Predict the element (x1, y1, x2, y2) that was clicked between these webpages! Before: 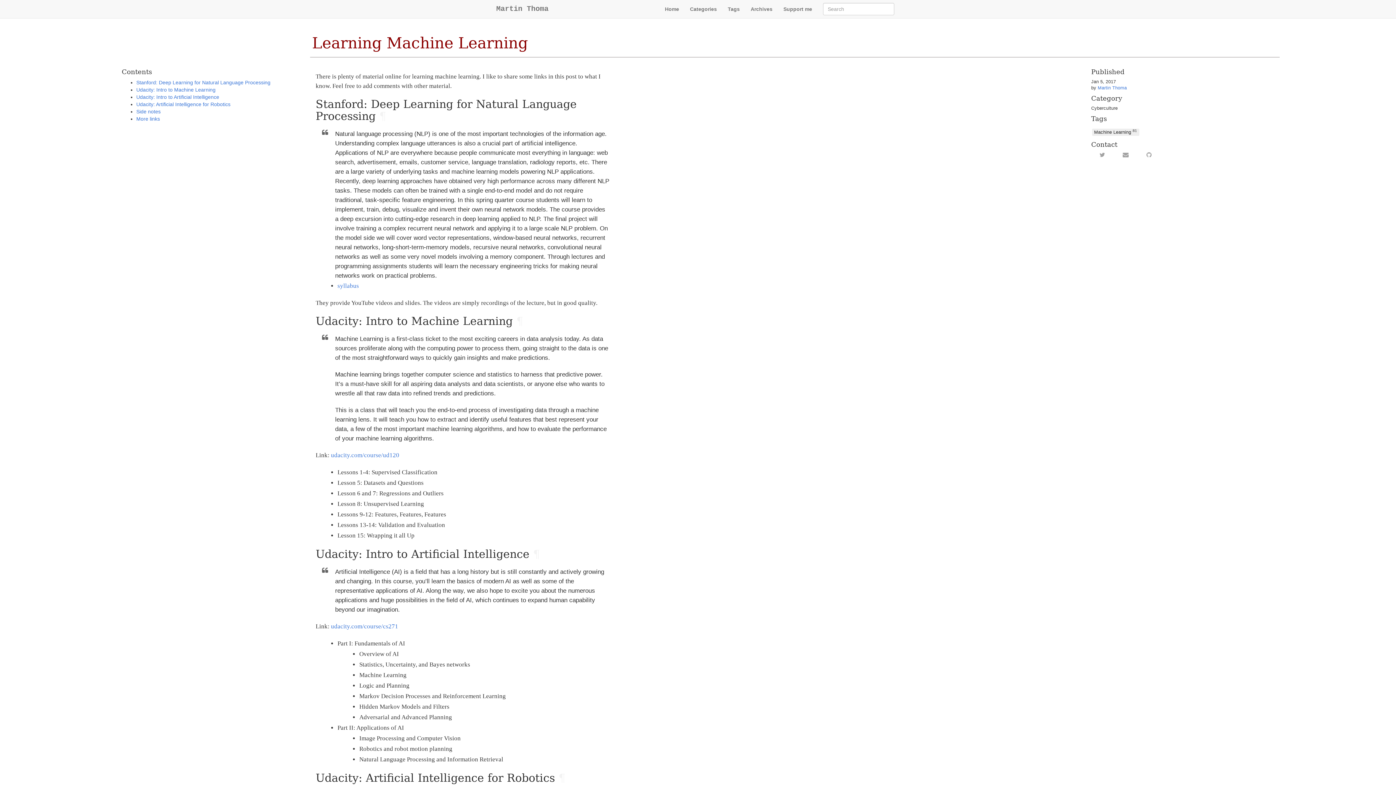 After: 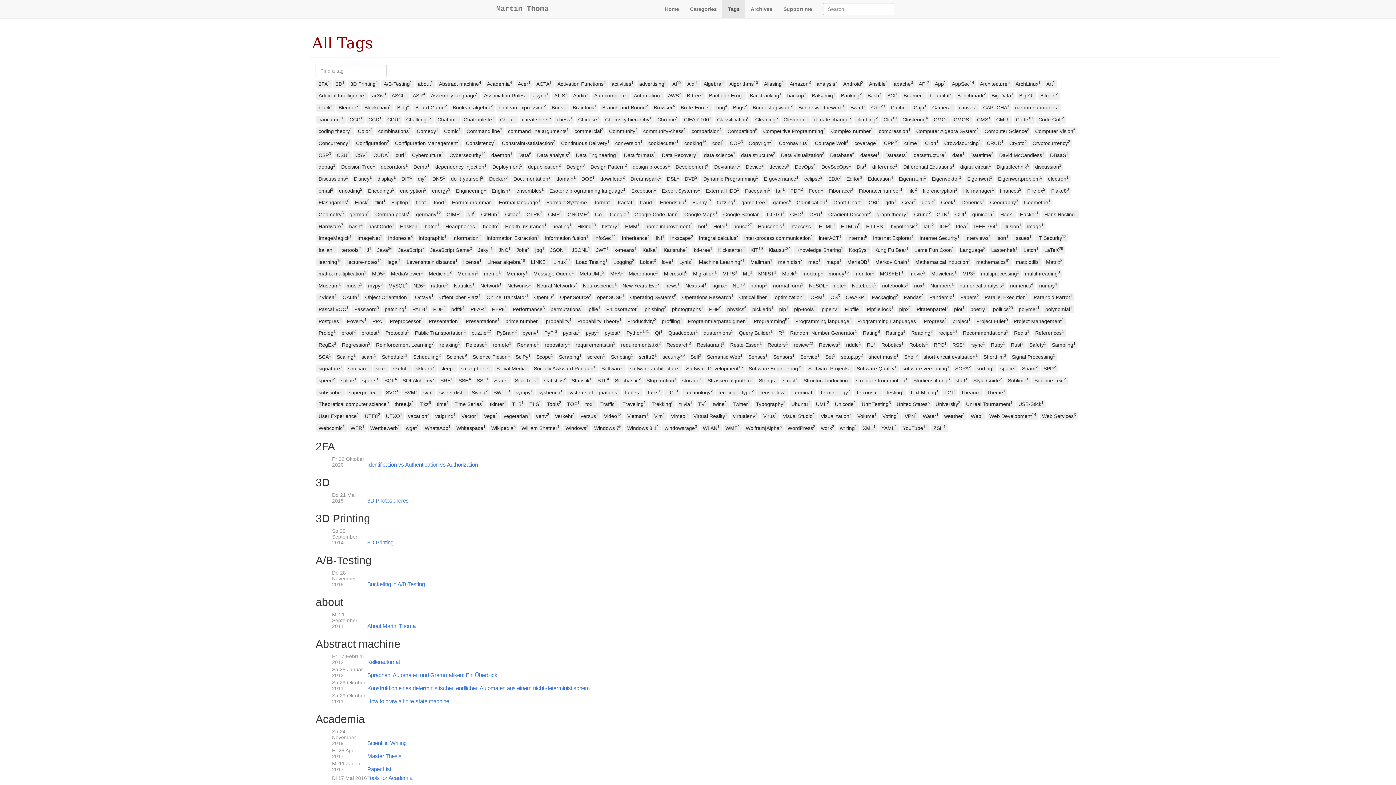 Action: bbox: (722, 0, 745, 18) label: Tags